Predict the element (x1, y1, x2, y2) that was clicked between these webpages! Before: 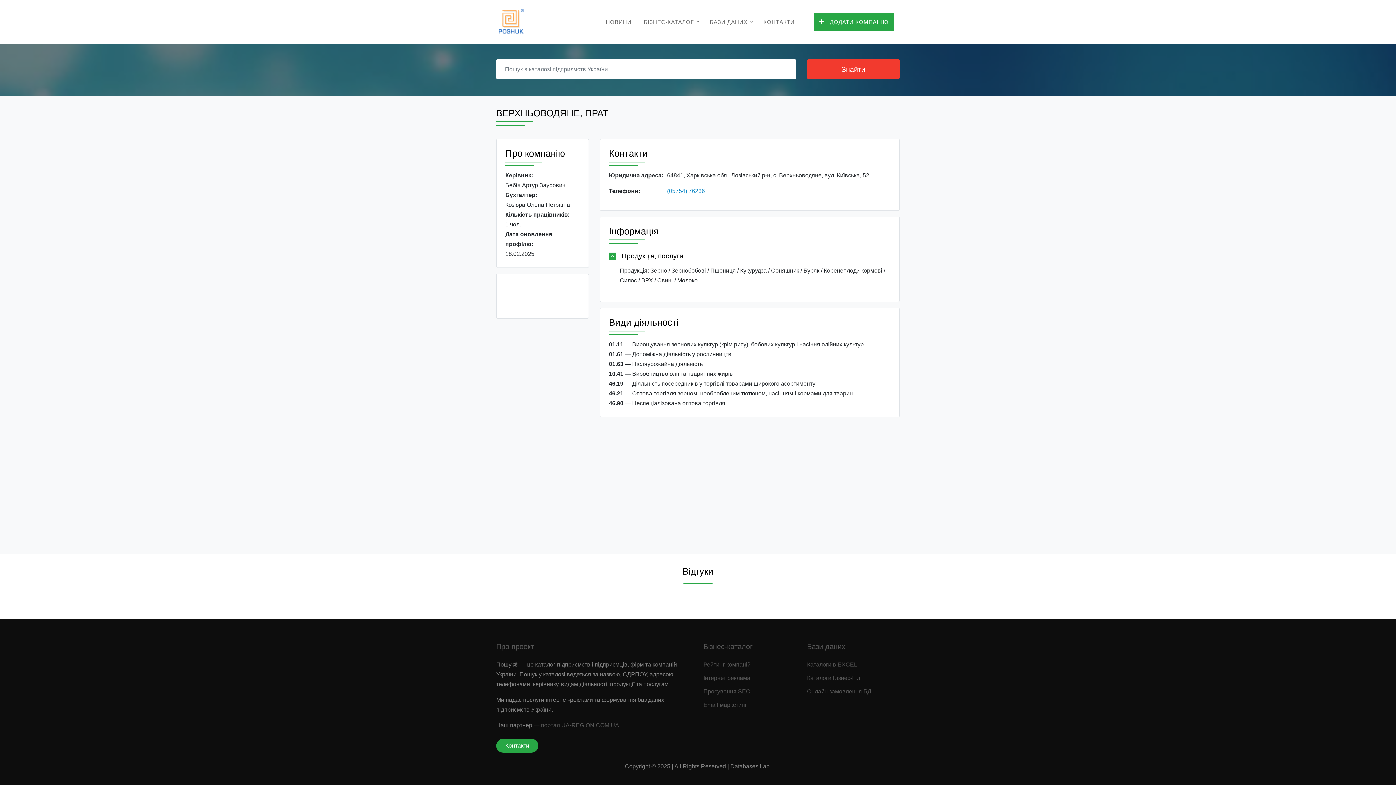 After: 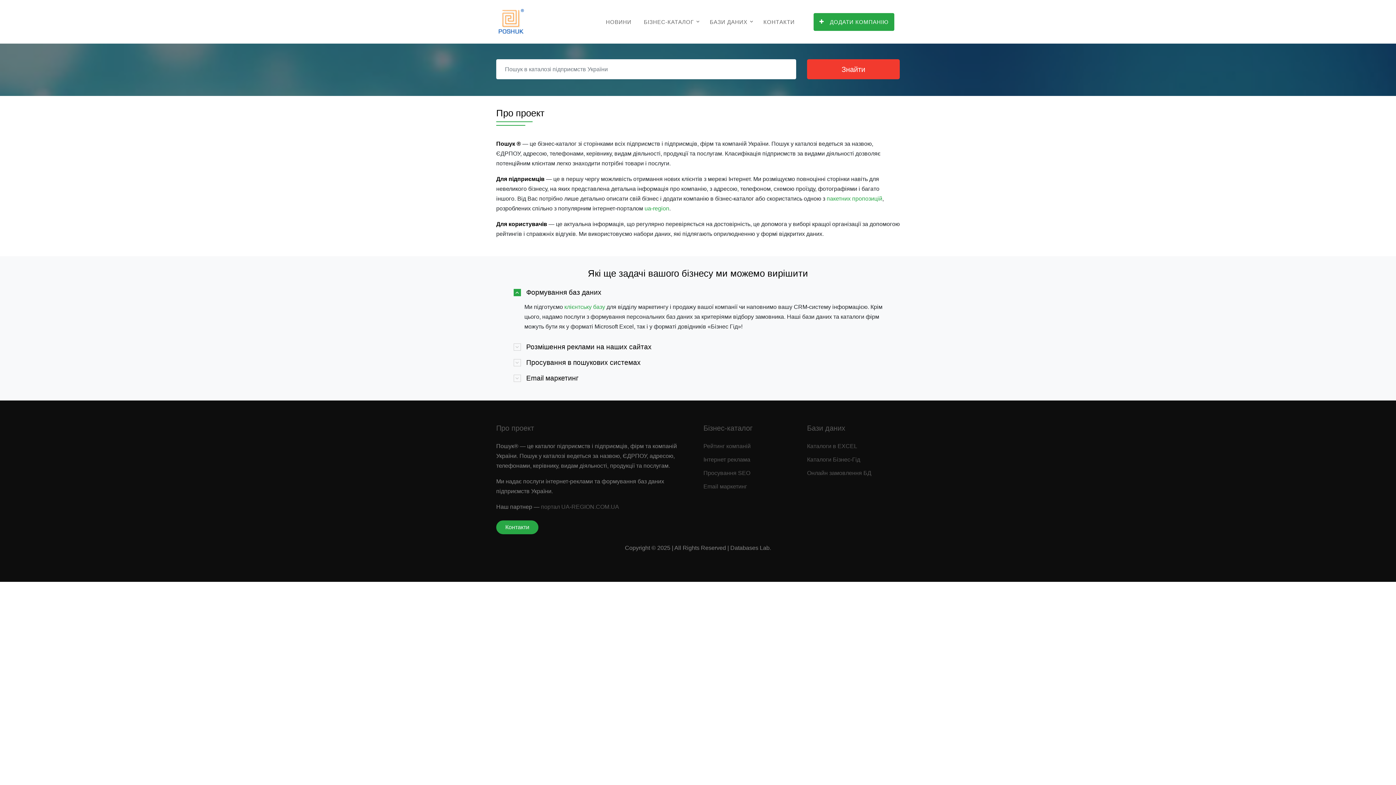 Action: label: Про проект bbox: (496, 642, 534, 650)